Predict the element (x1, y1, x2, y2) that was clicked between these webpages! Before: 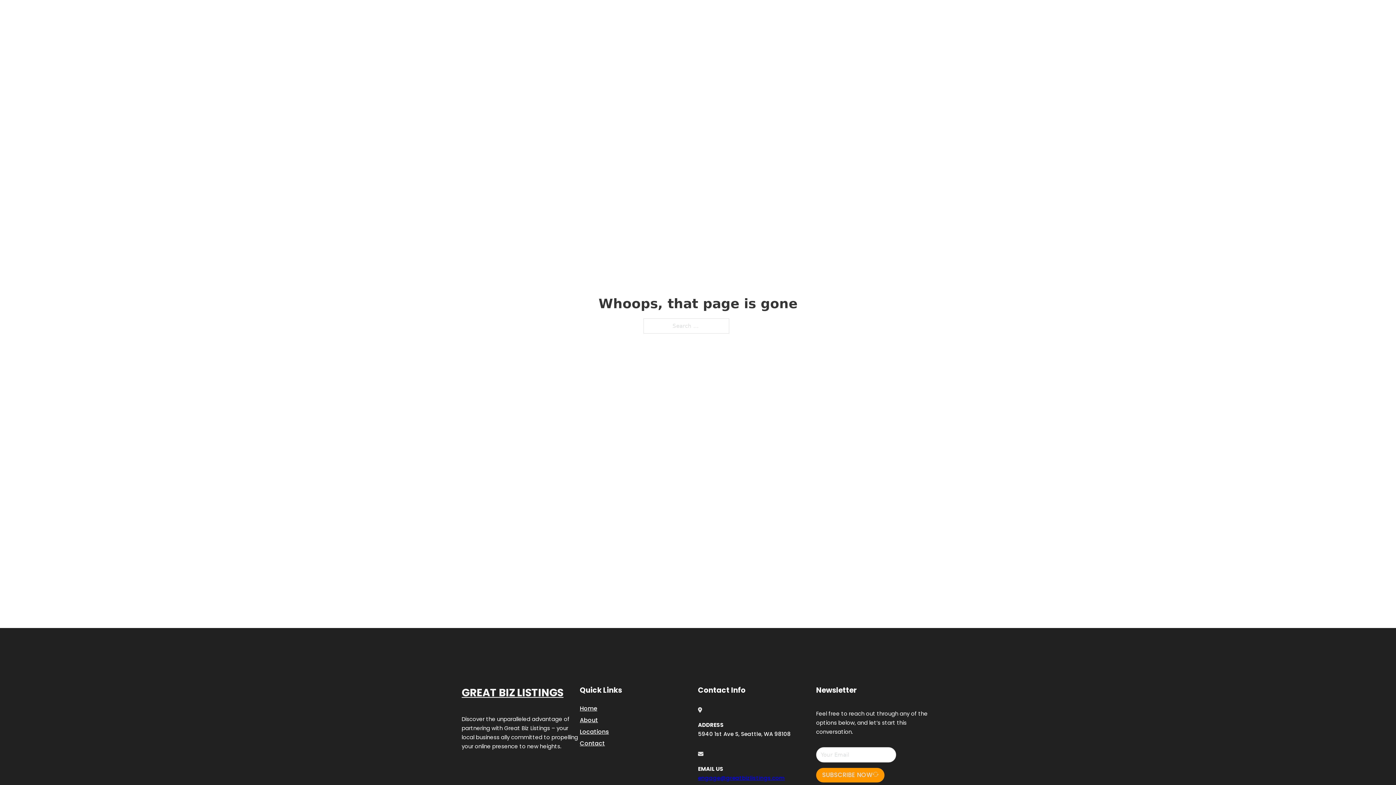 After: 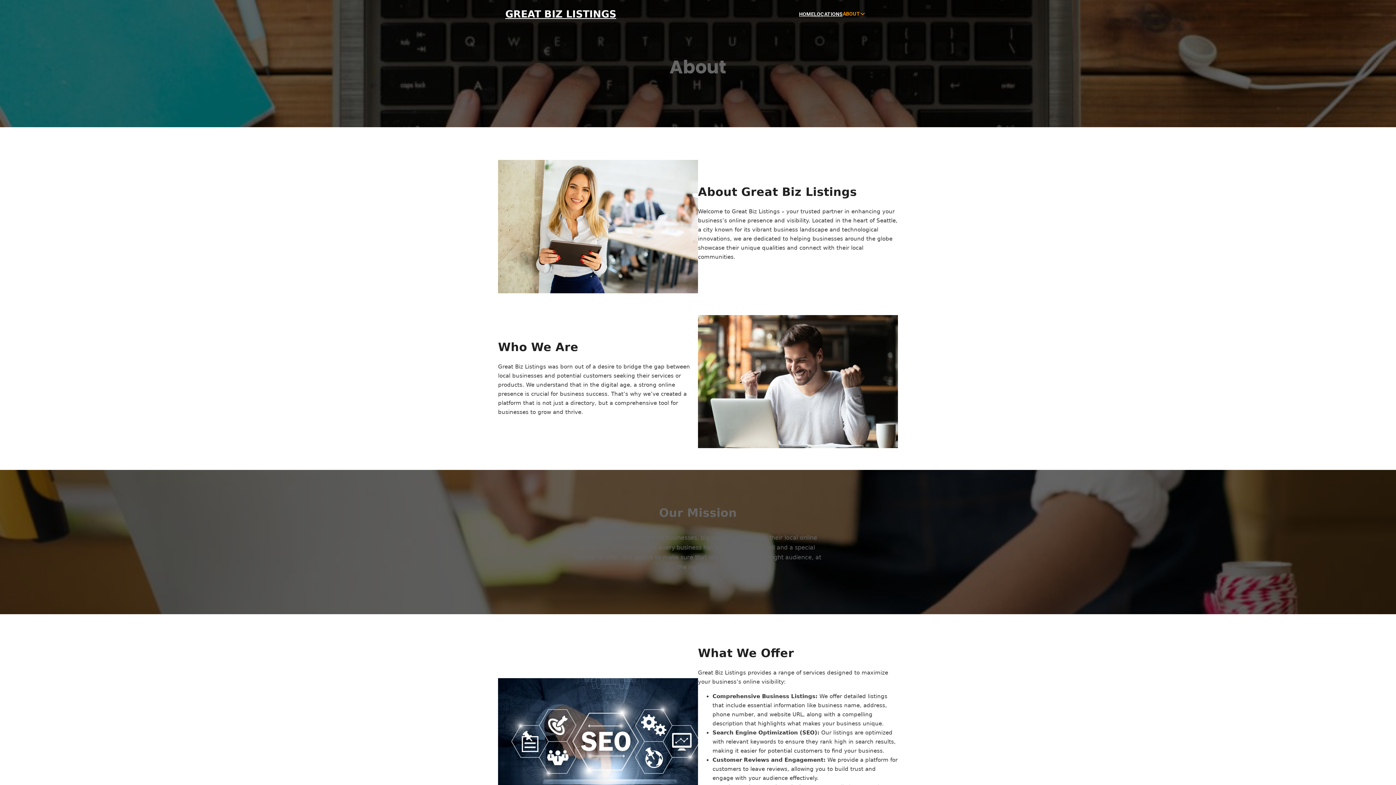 Action: label: About bbox: (580, 715, 598, 725)